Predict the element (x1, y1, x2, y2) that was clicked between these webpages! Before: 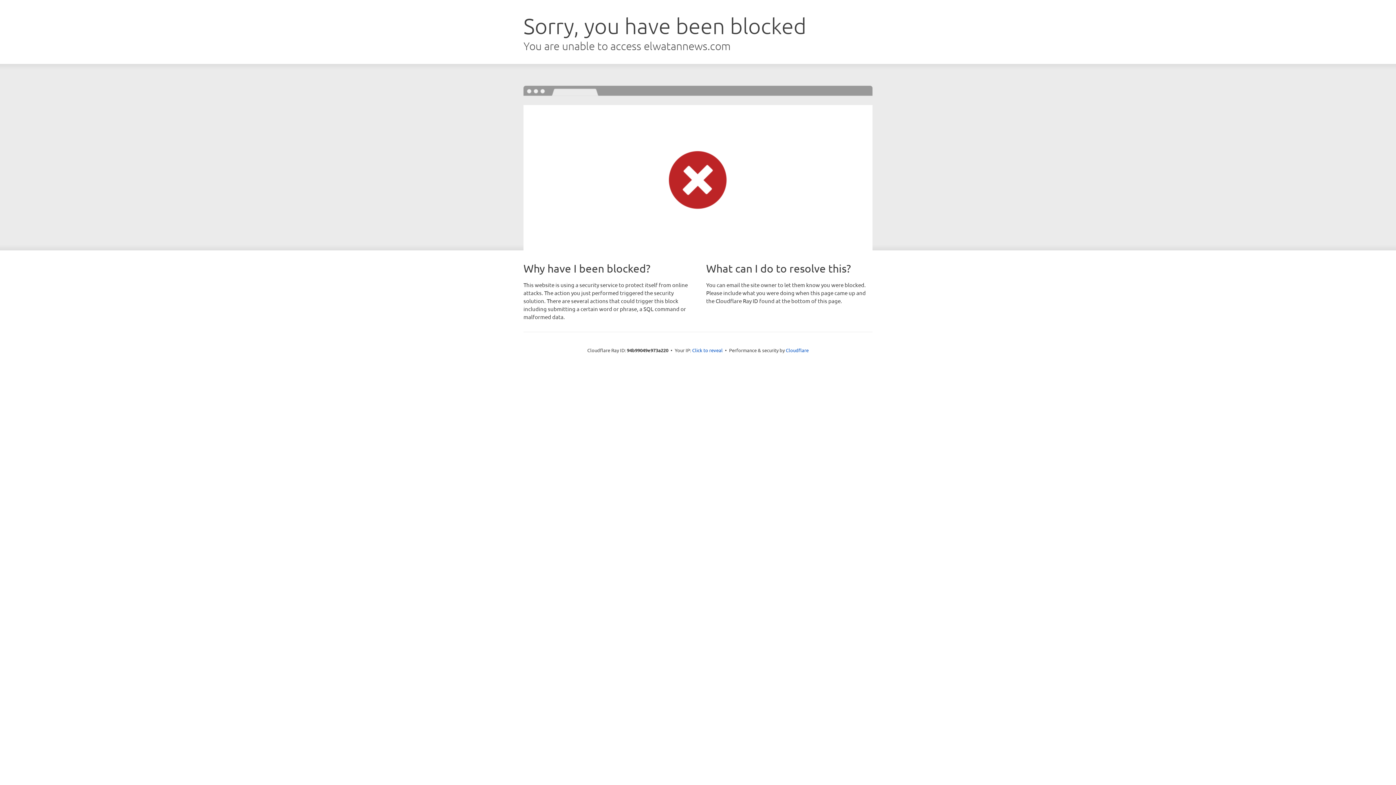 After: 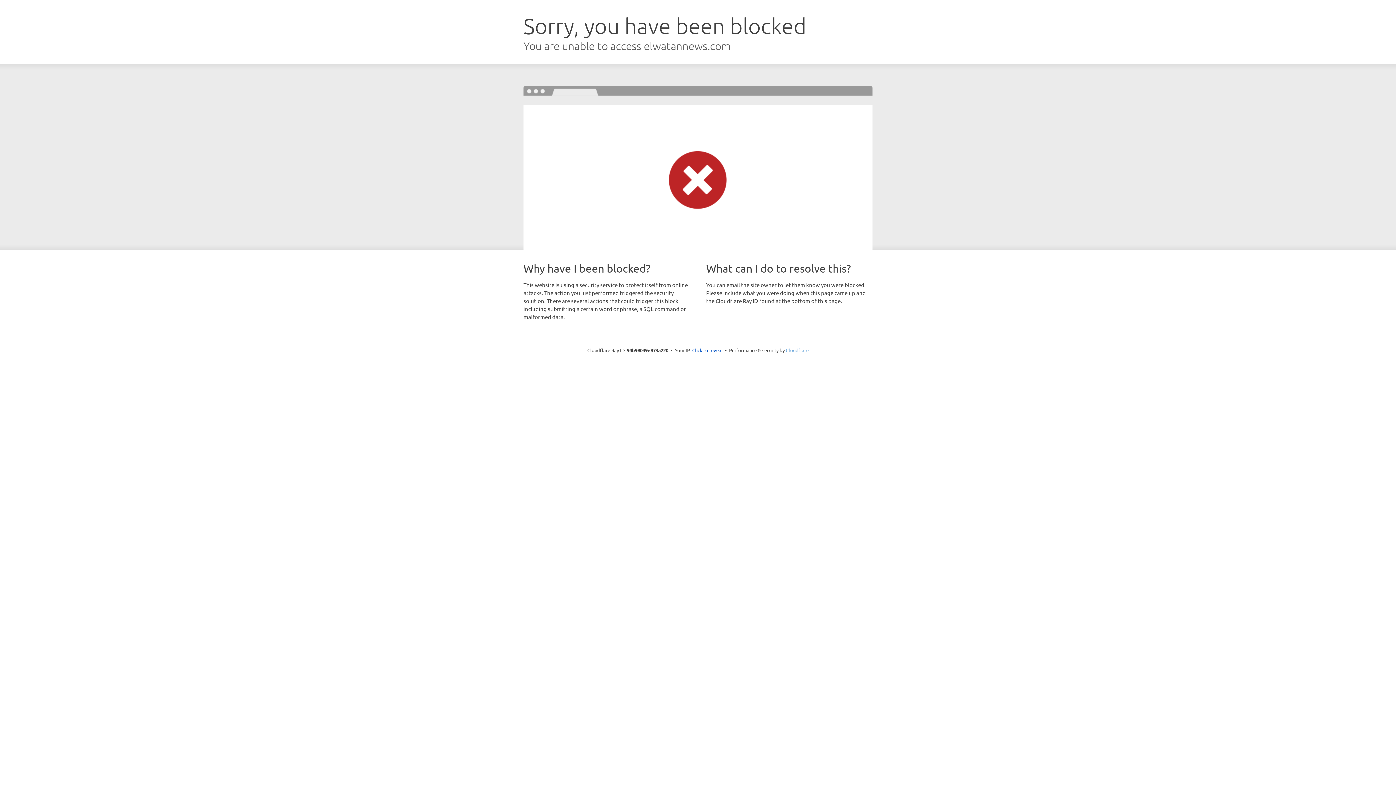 Action: bbox: (786, 347, 808, 353) label: Cloudflare